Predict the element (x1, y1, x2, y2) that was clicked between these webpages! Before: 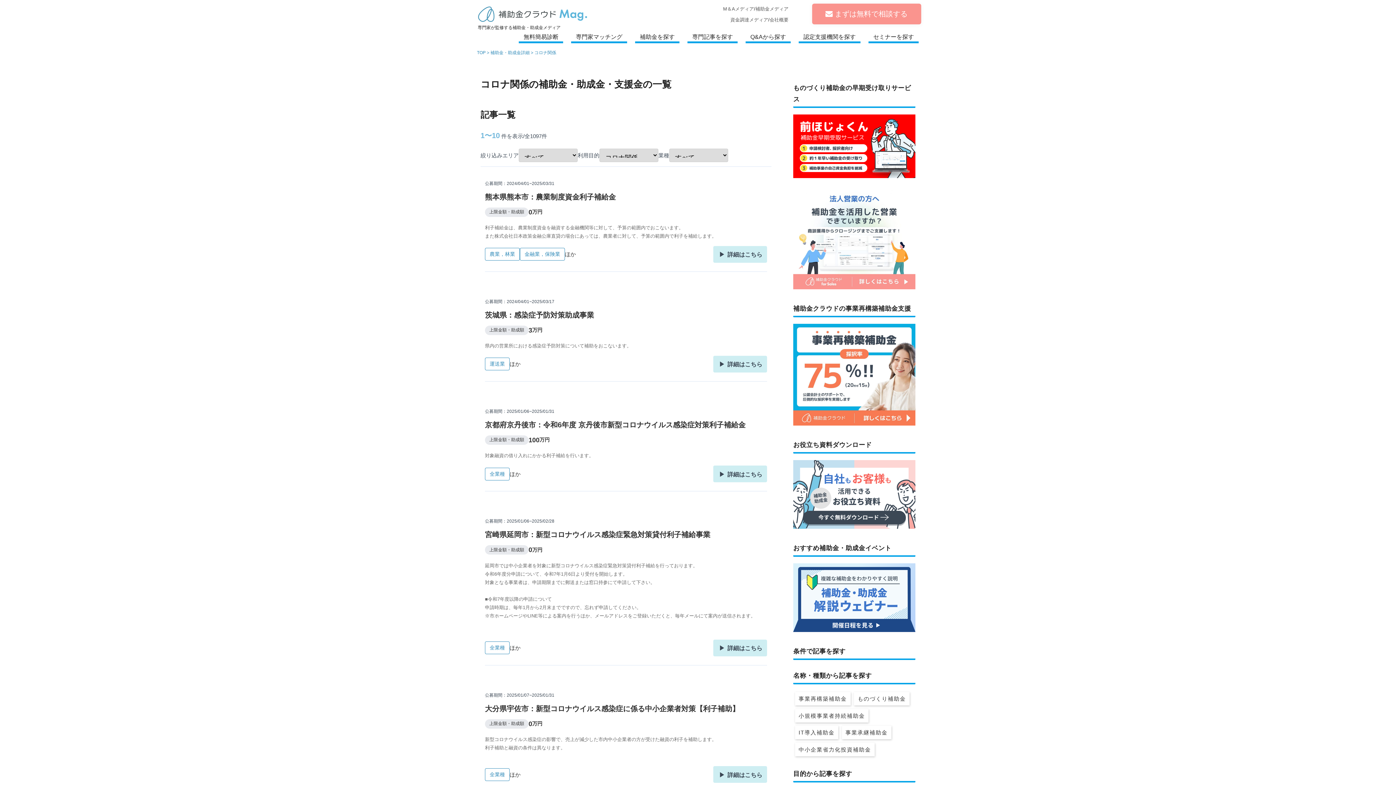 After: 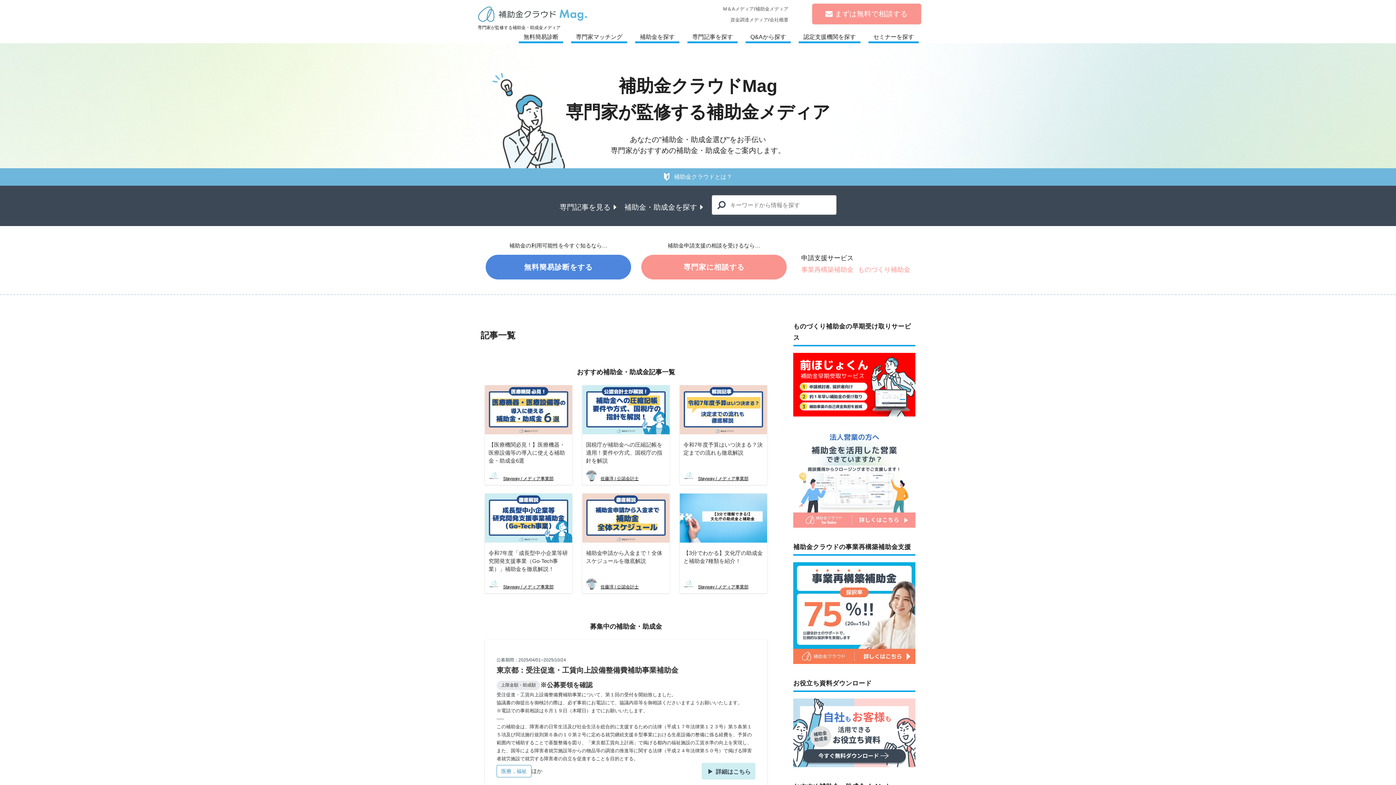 Action: bbox: (755, 6, 788, 11) label: 補助金メディア